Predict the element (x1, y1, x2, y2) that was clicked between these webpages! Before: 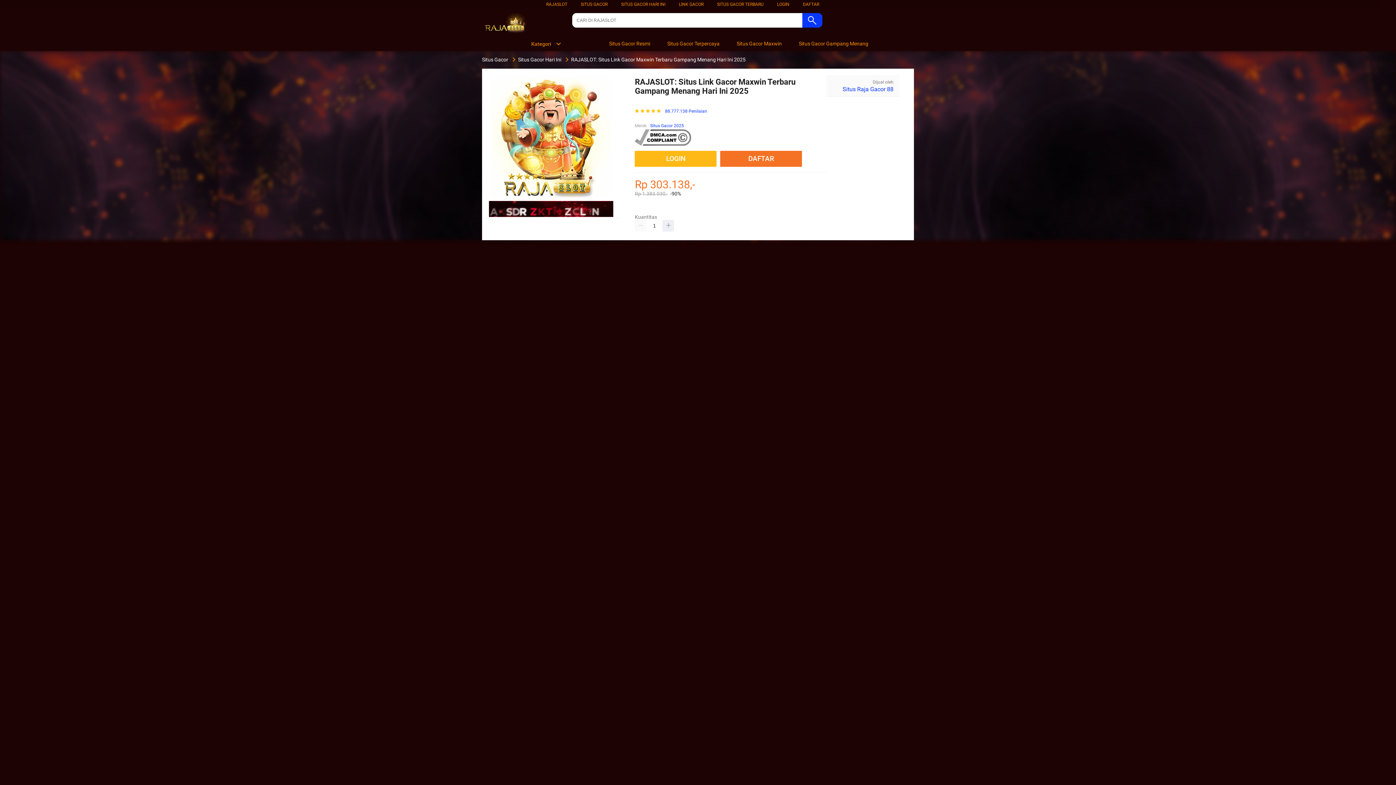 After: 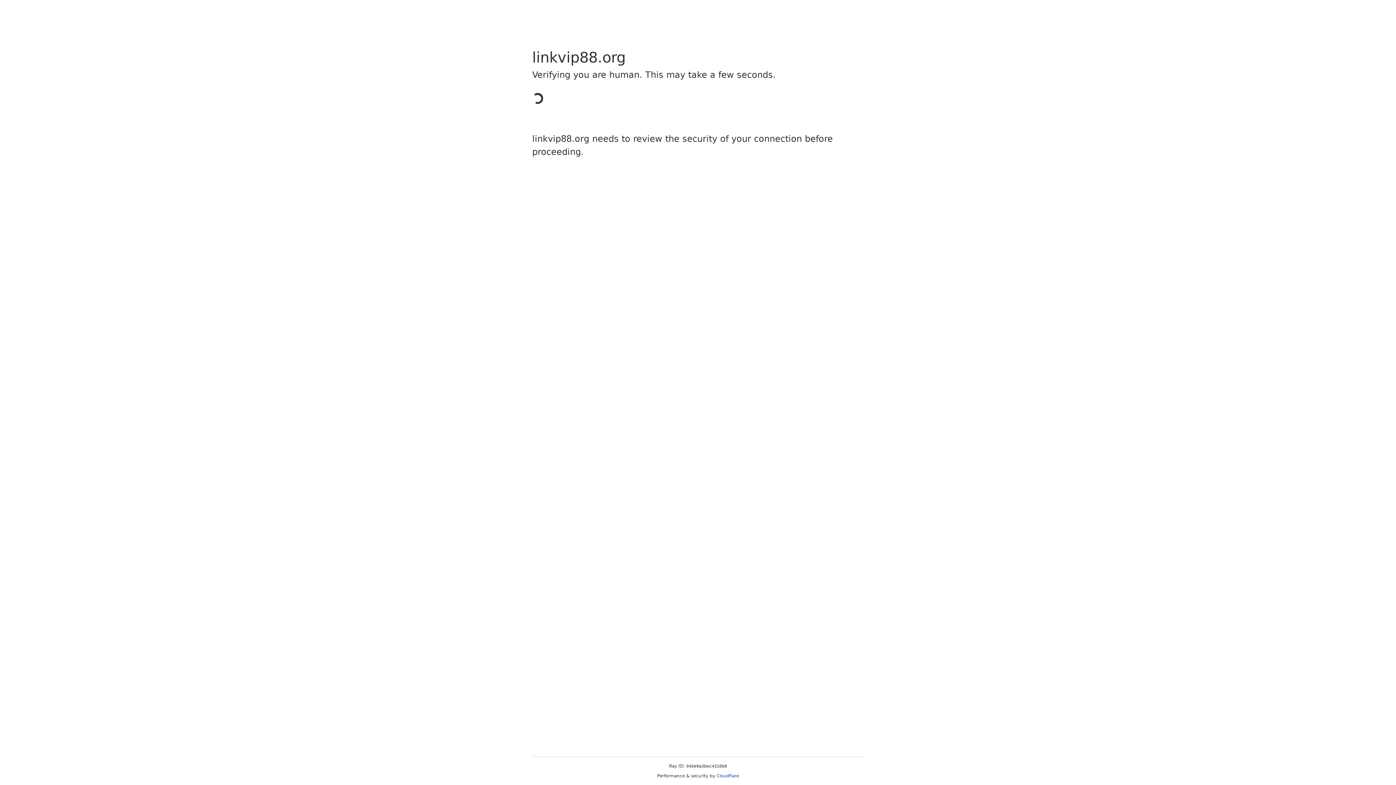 Action: bbox: (777, 1, 789, 6) label: LOGIN